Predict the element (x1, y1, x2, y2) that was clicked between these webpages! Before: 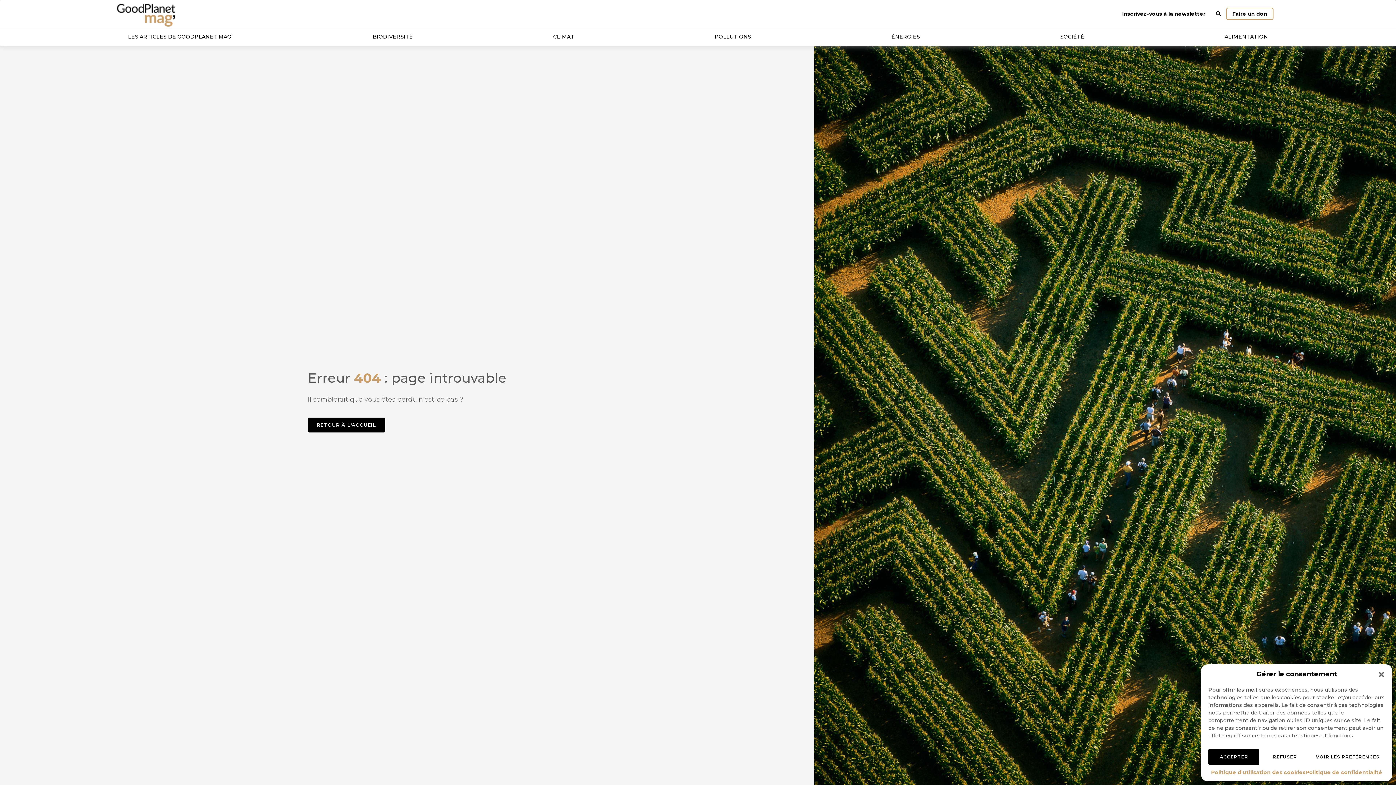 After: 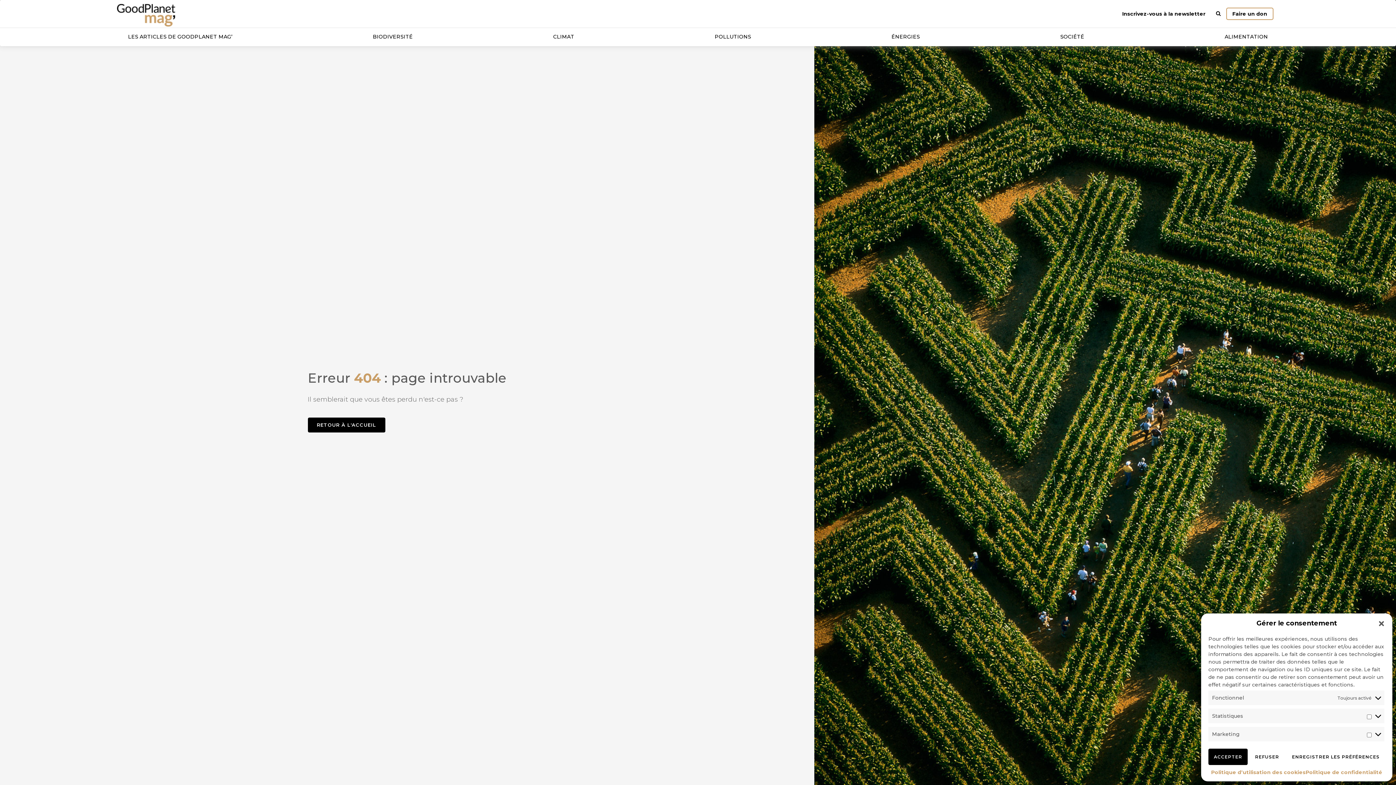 Action: label: VOIR LES PRÉFÉRENCES bbox: (1310, 749, 1385, 765)